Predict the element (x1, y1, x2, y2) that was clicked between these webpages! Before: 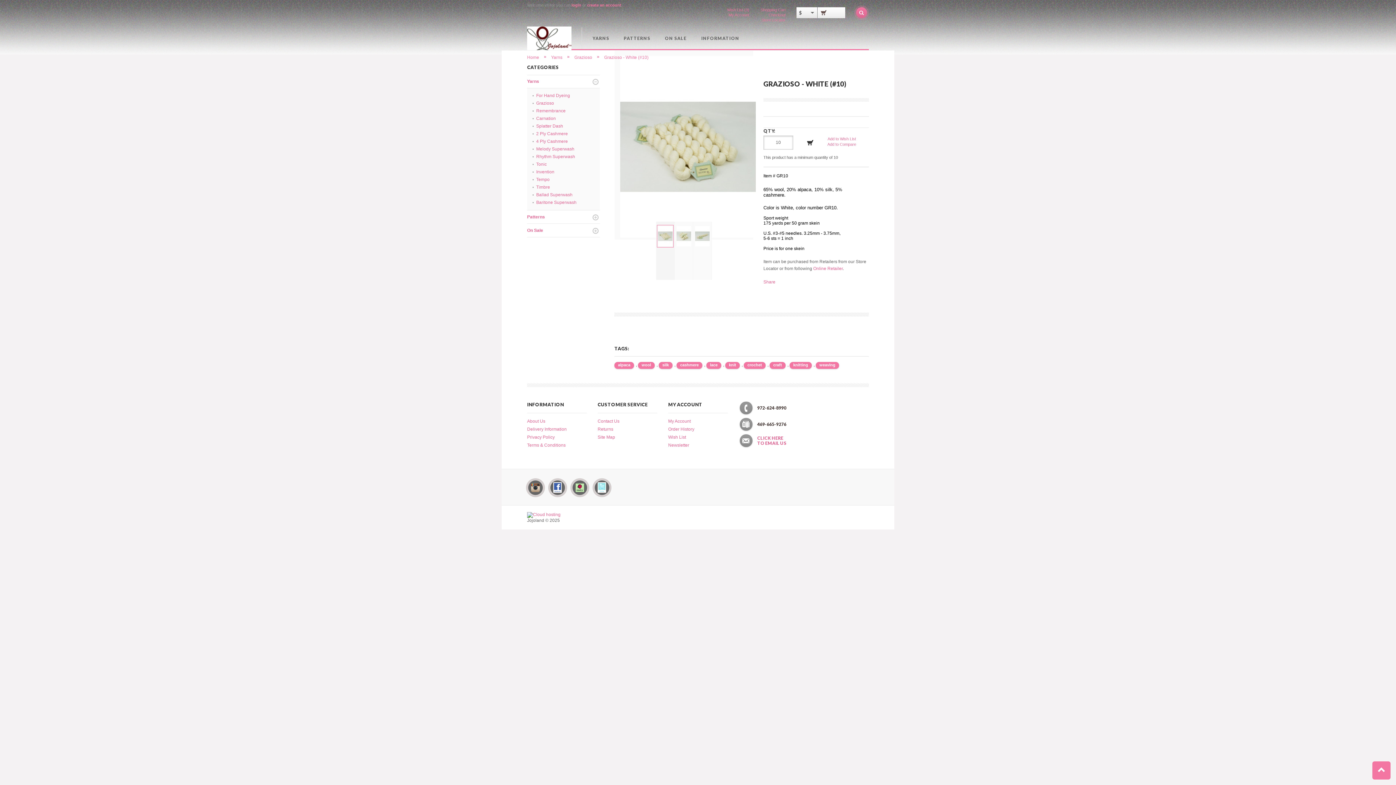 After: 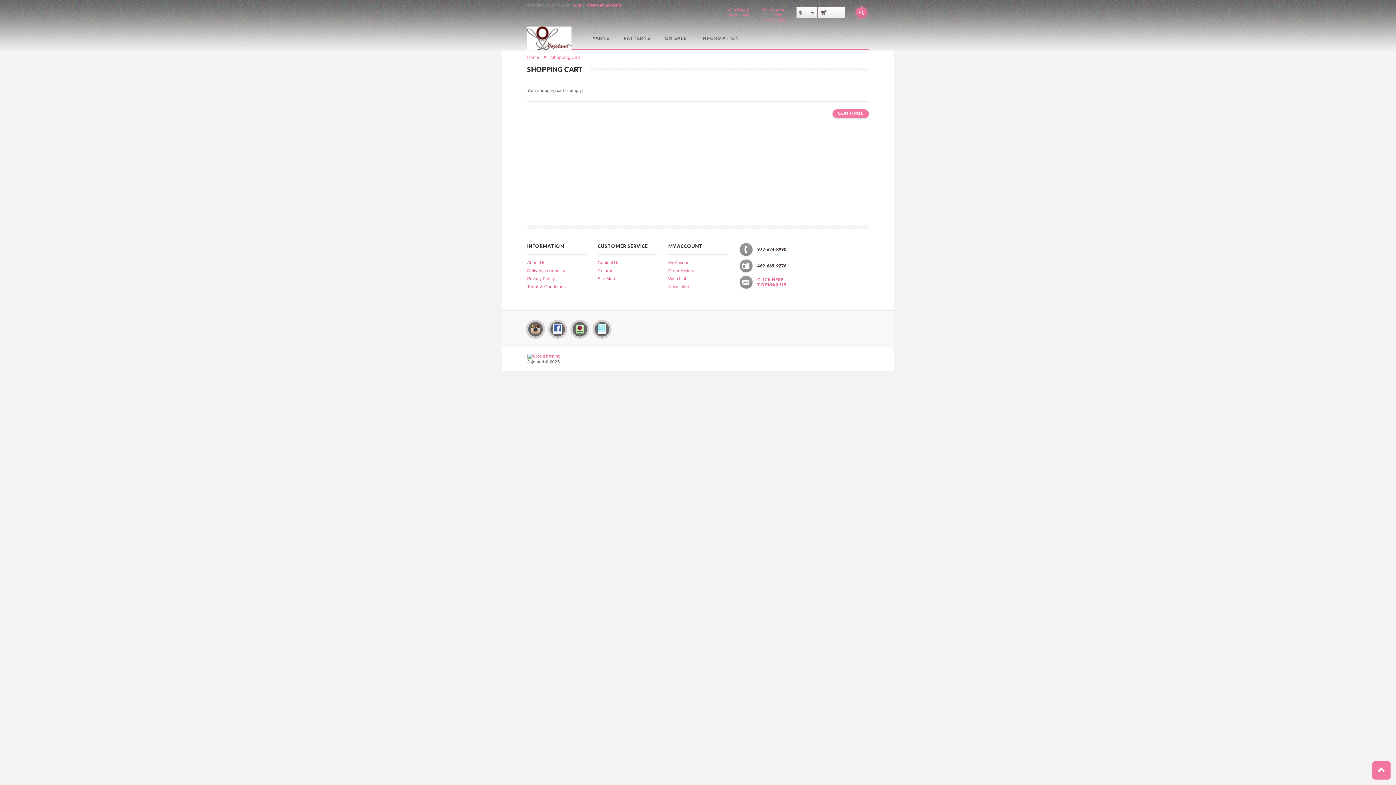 Action: bbox: (749, 12, 785, 17) label: Checkout